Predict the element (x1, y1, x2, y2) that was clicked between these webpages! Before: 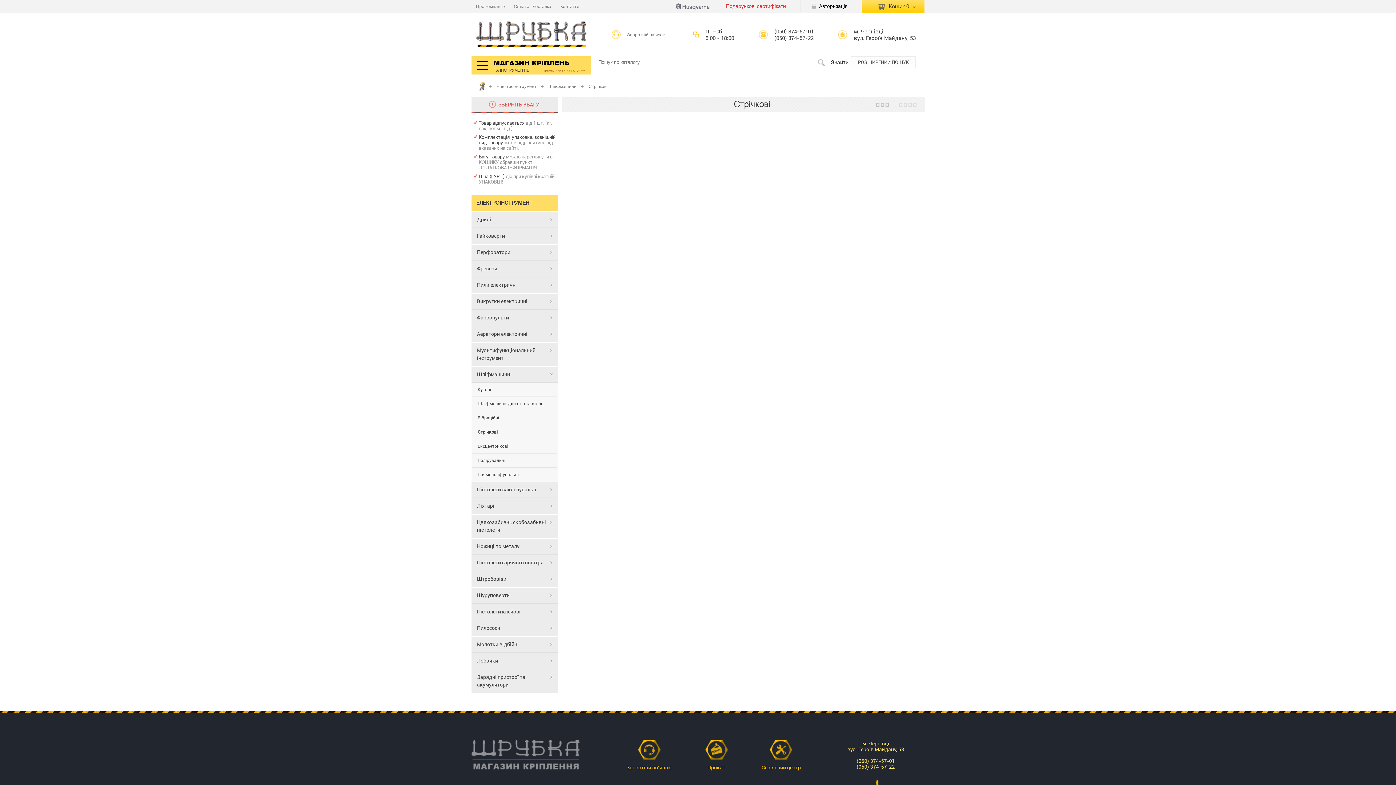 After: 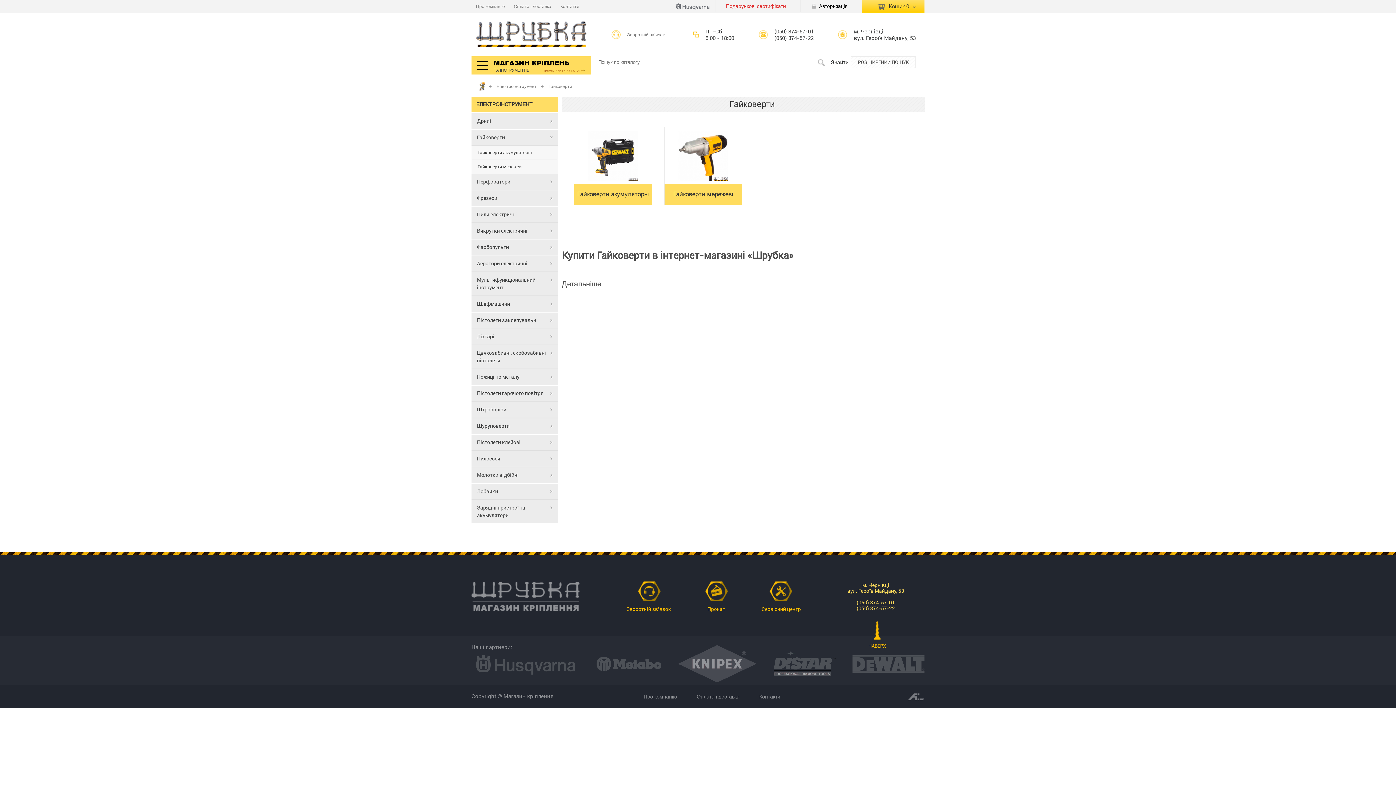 Action: bbox: (477, 228, 549, 244) label: Гайковерти